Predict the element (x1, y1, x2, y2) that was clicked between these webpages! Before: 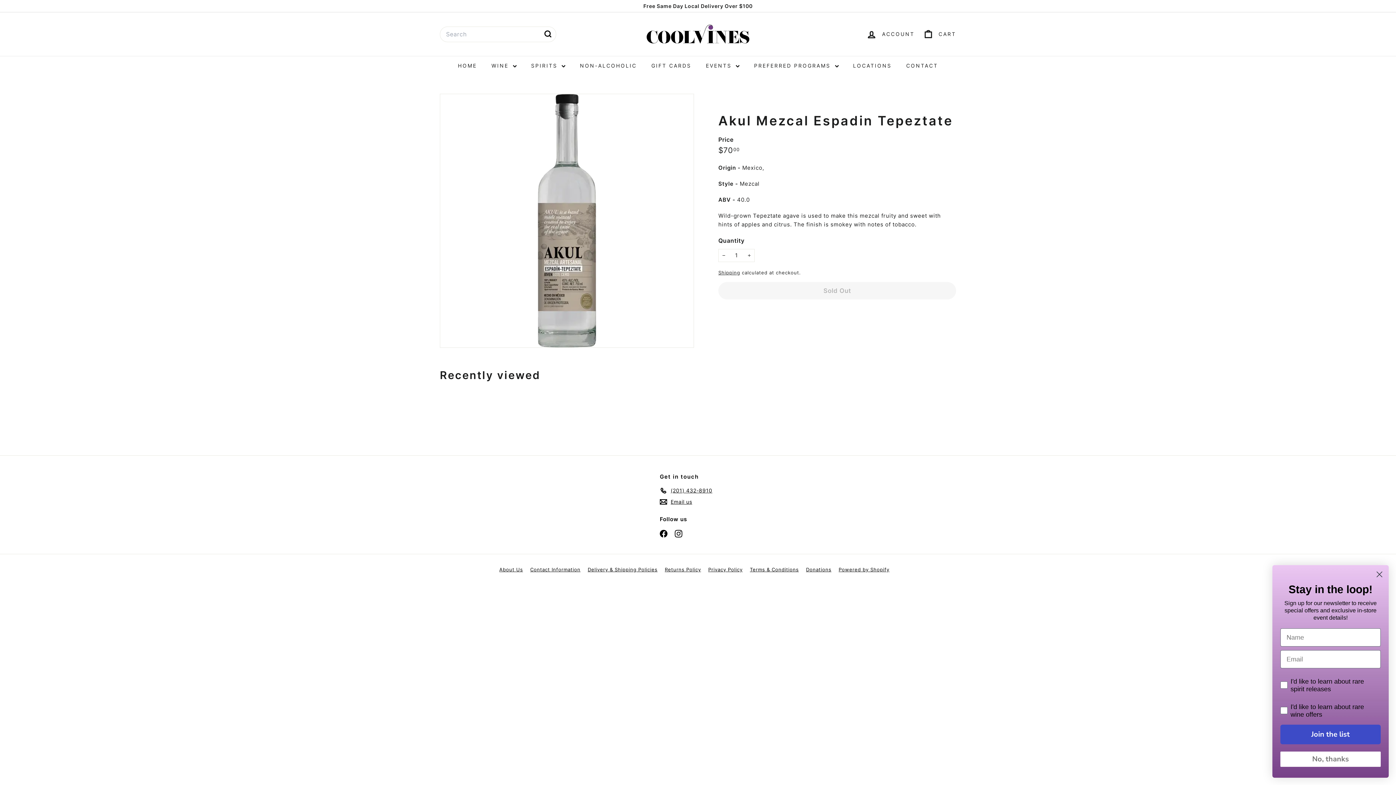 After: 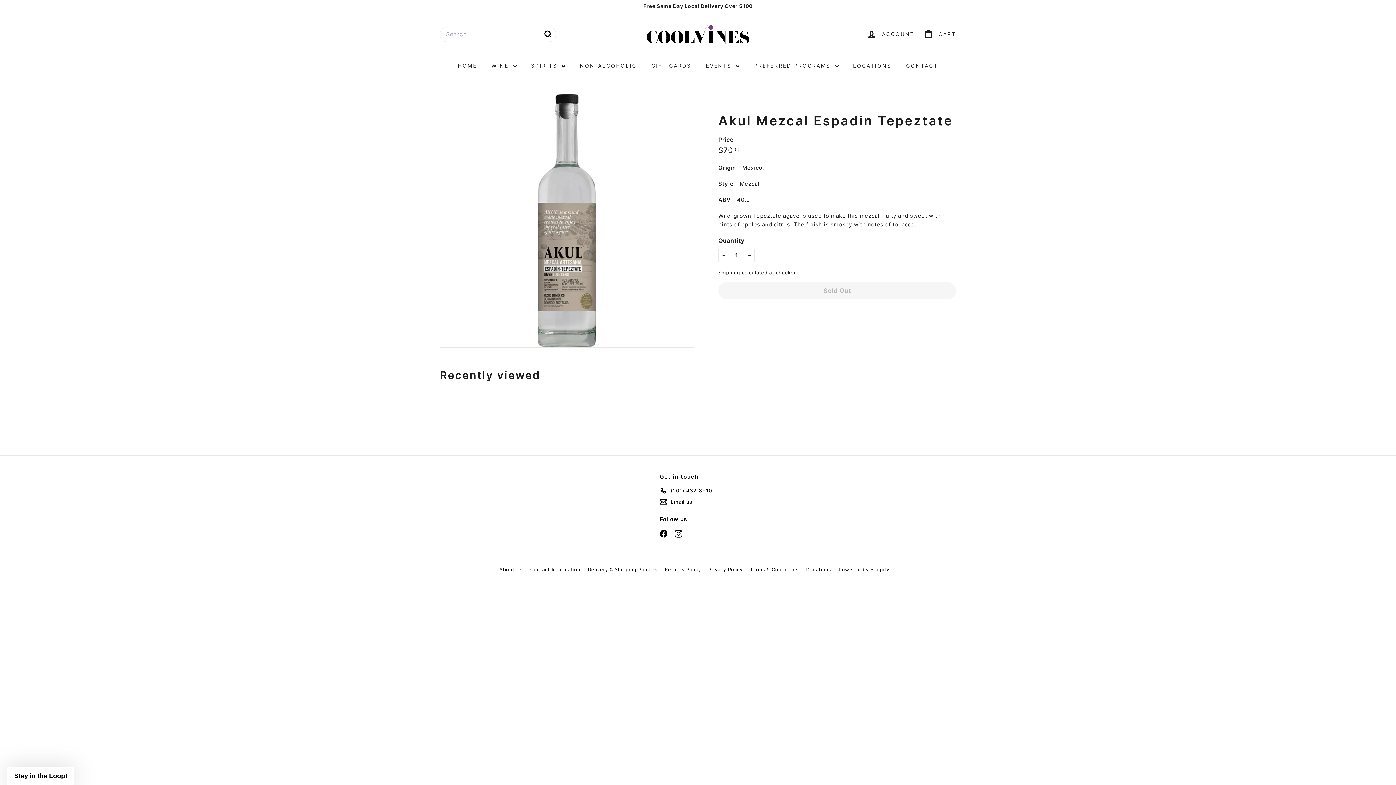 Action: bbox: (1280, 752, 1381, 767) label: No, thanks